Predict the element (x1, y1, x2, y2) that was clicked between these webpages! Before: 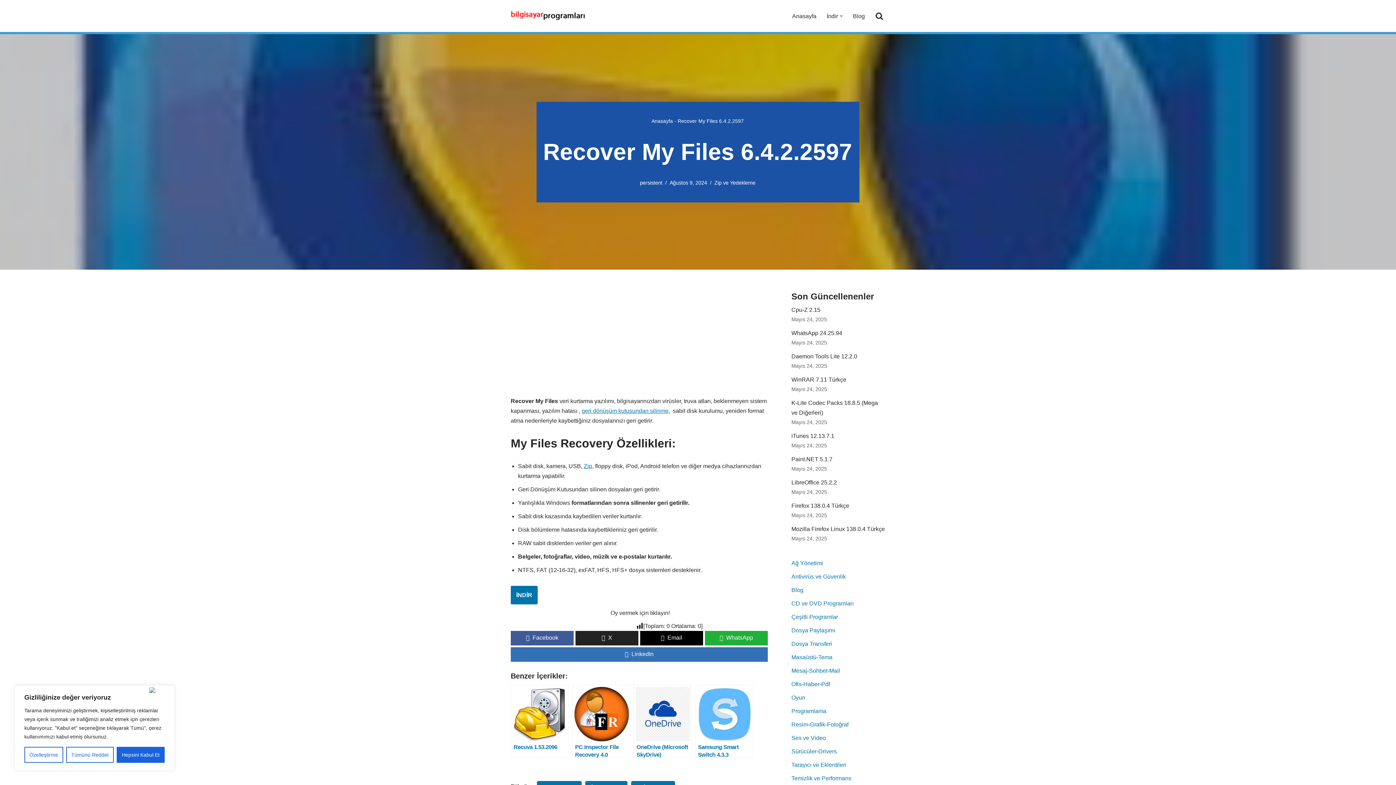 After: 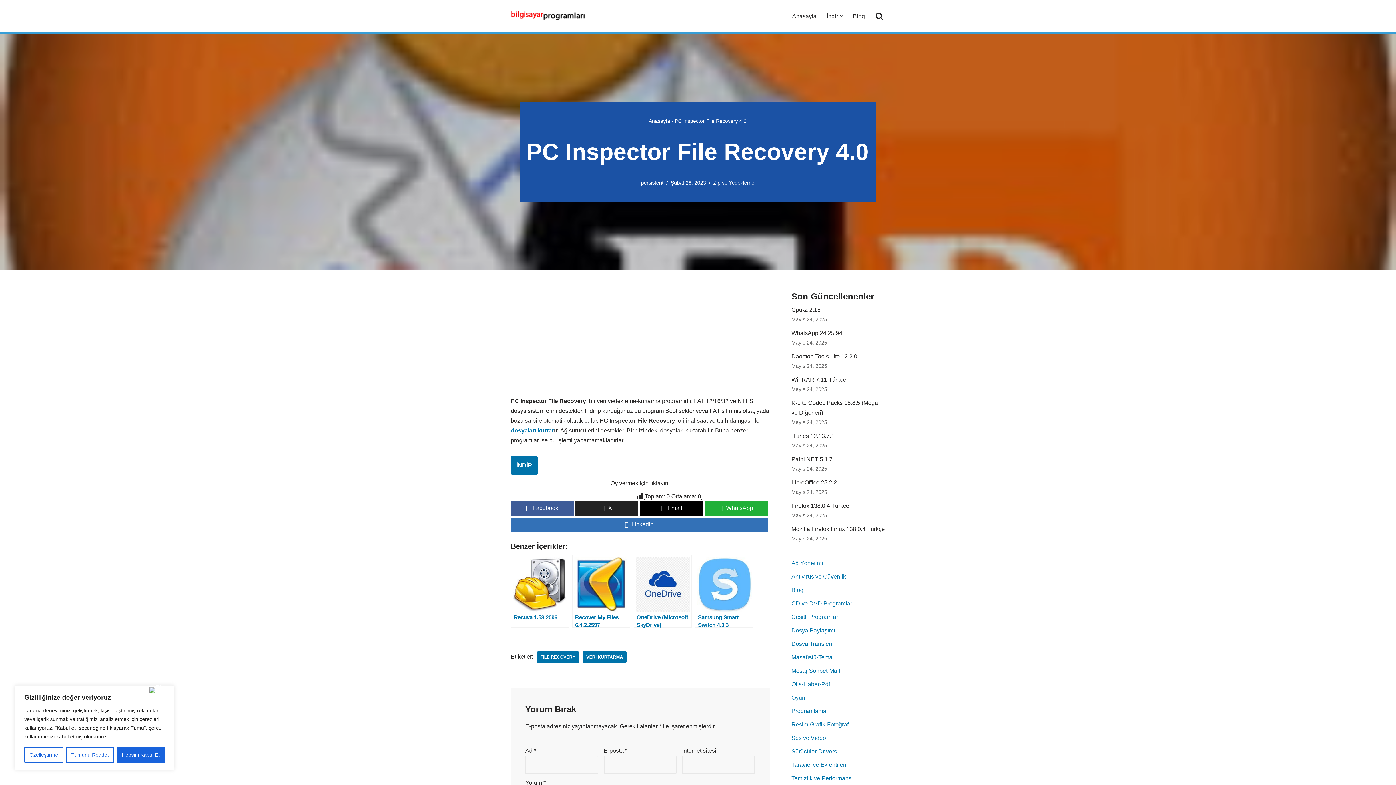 Action: label: PC Inspector File Recovery 4.0 bbox: (572, 685, 630, 757)